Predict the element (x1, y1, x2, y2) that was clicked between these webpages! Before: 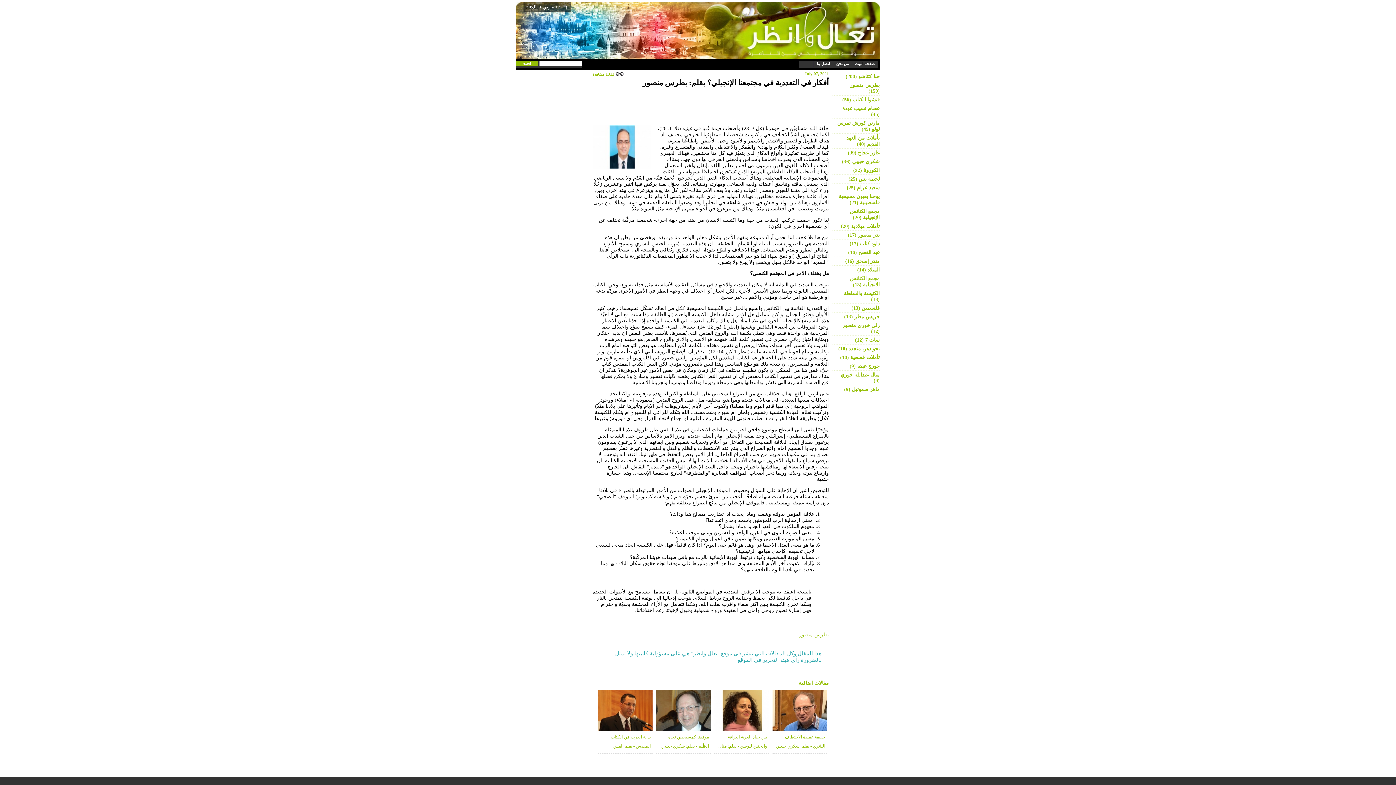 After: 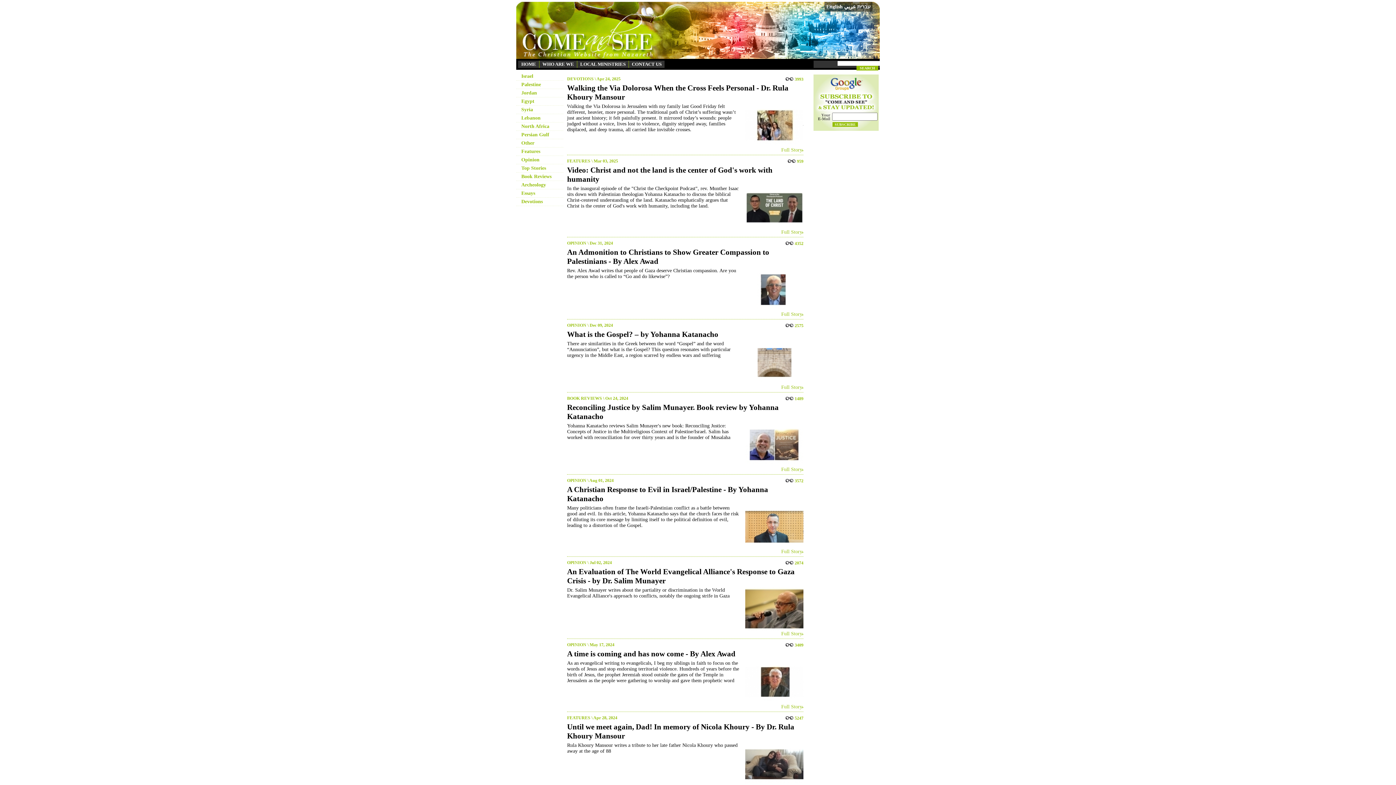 Action: bbox: (525, 4, 541, 9) label: English